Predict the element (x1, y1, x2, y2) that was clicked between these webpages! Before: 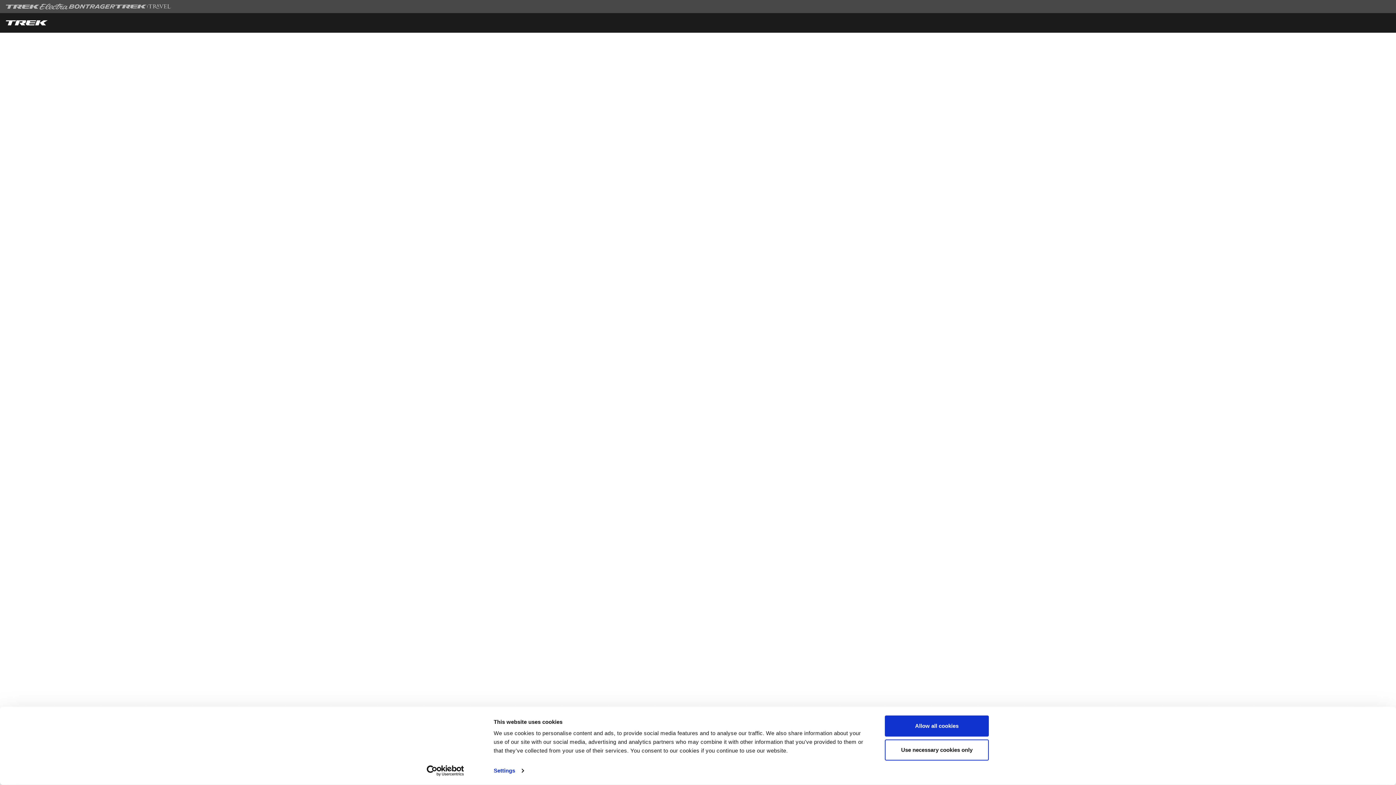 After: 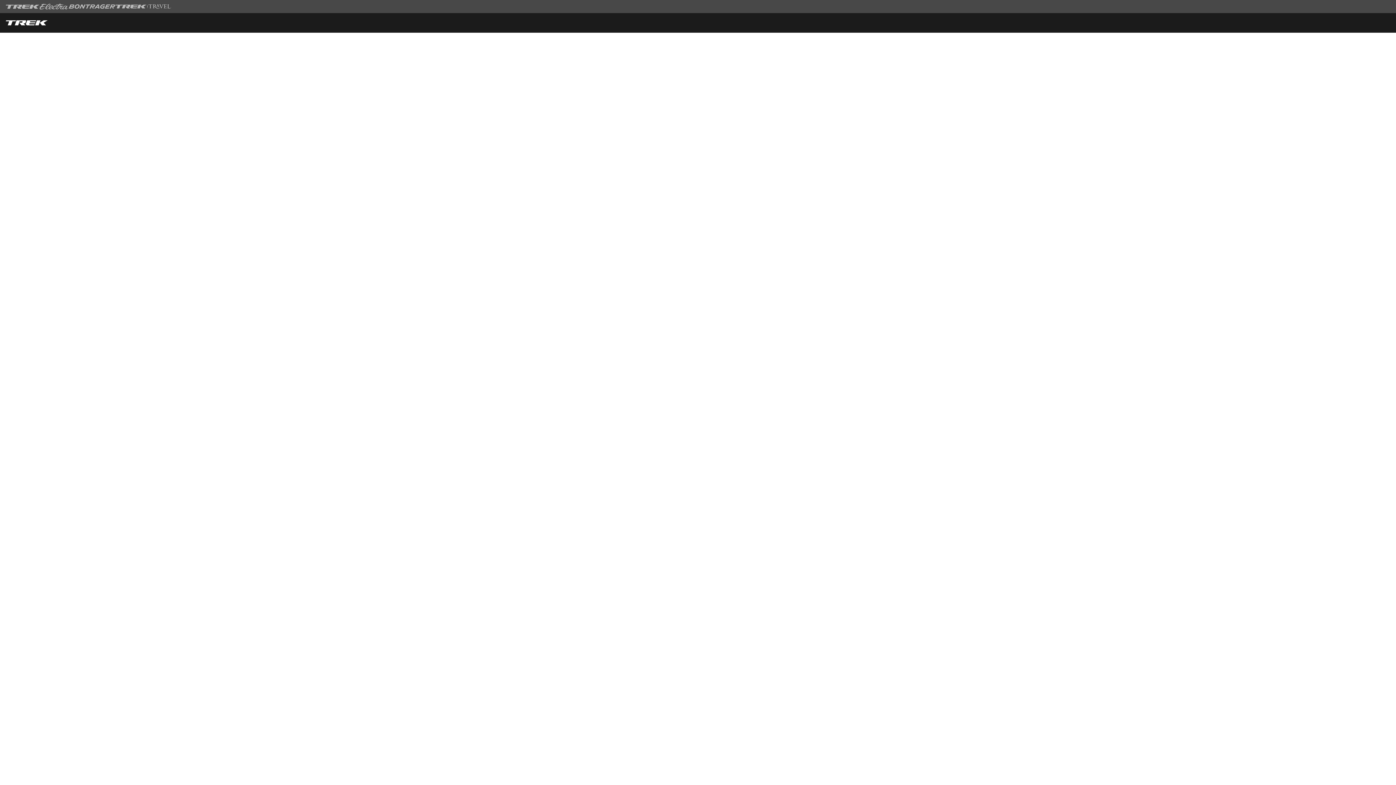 Action: label: Use necessary cookies only bbox: (885, 739, 989, 760)